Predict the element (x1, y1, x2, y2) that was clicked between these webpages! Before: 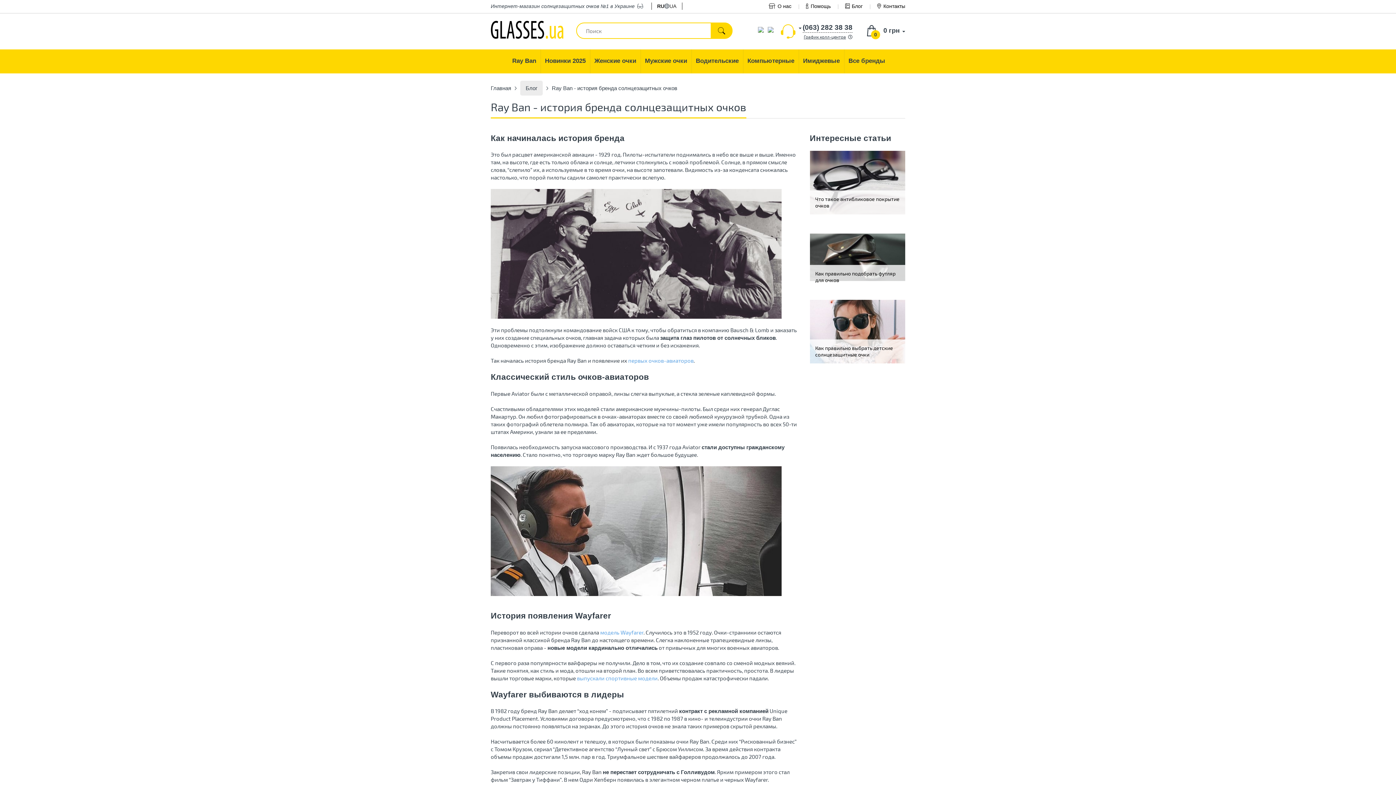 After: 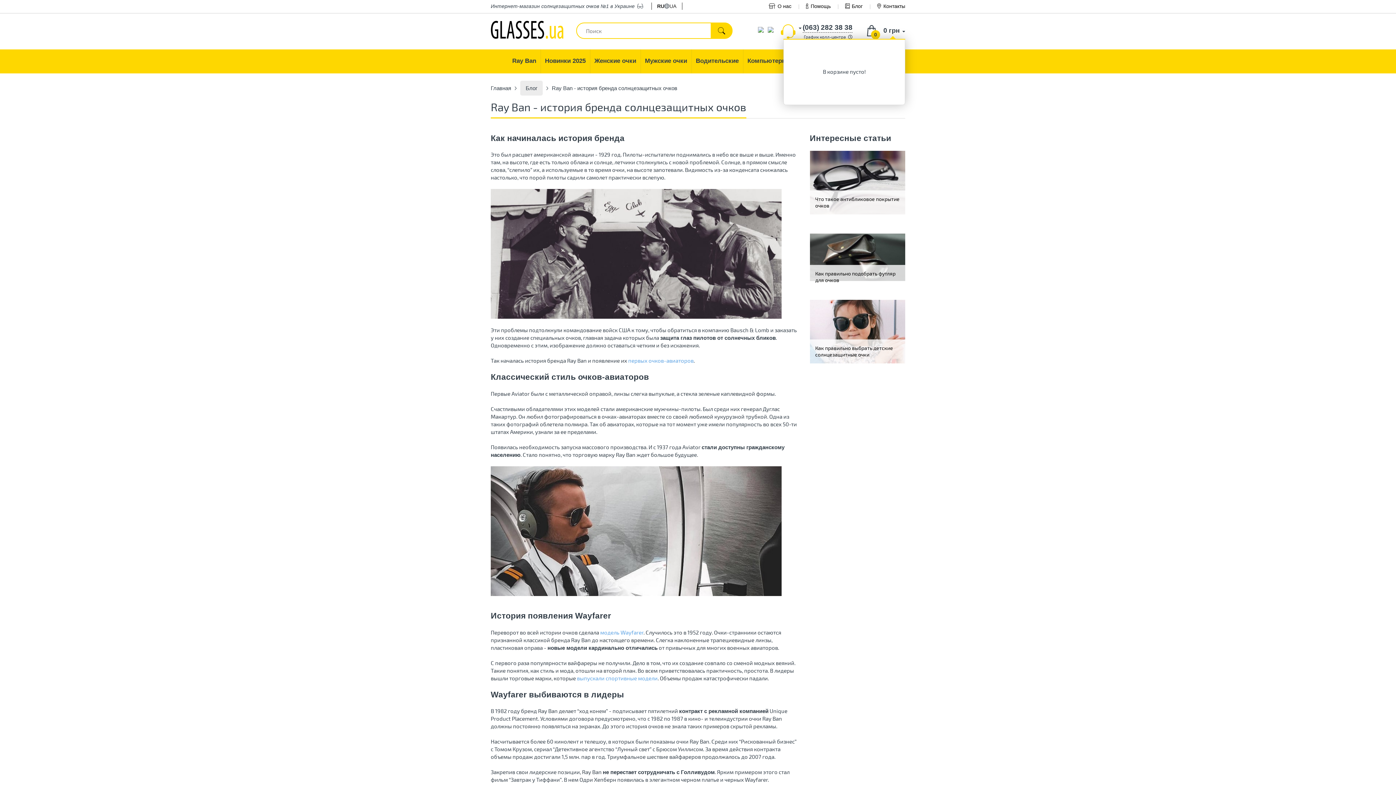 Action: bbox: (867, 22, 905, 38) label: 0
0 грн